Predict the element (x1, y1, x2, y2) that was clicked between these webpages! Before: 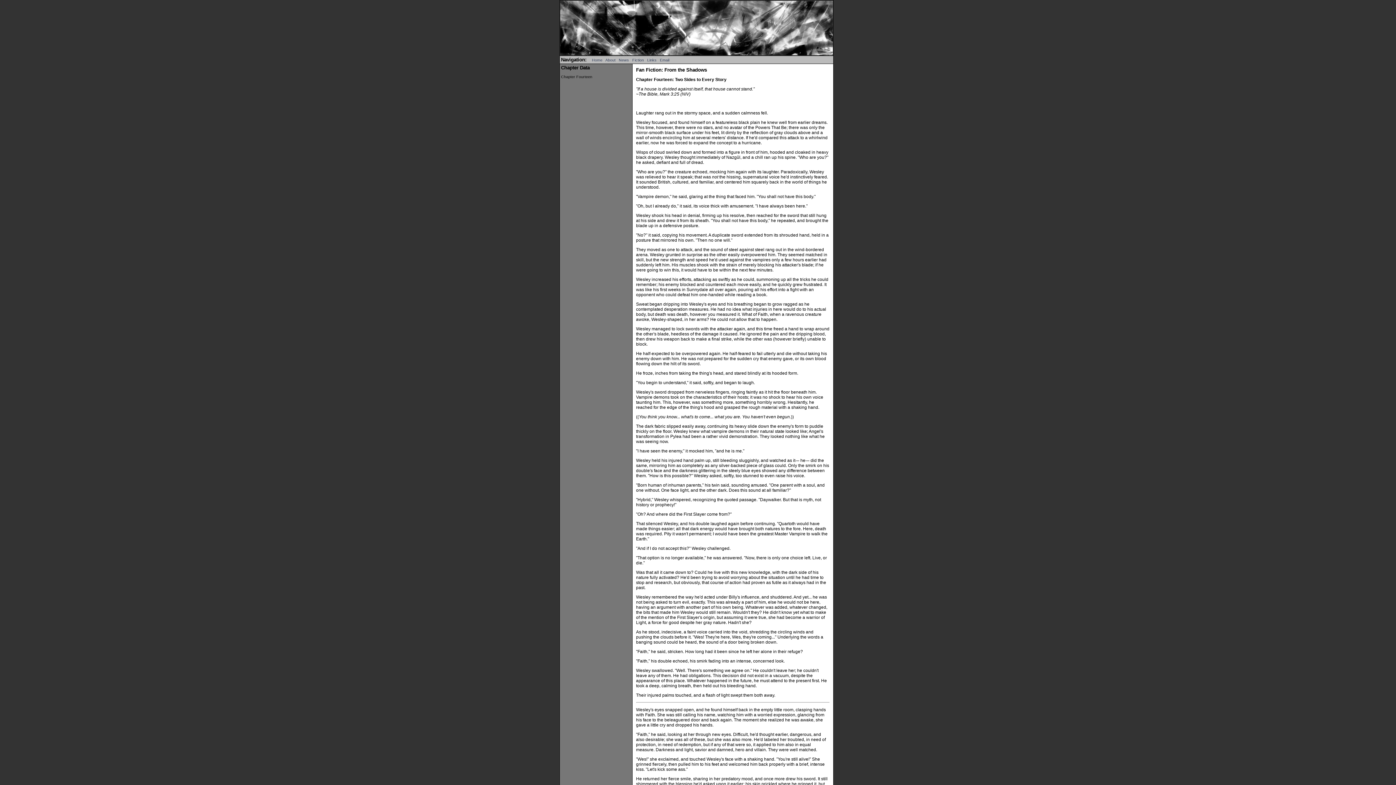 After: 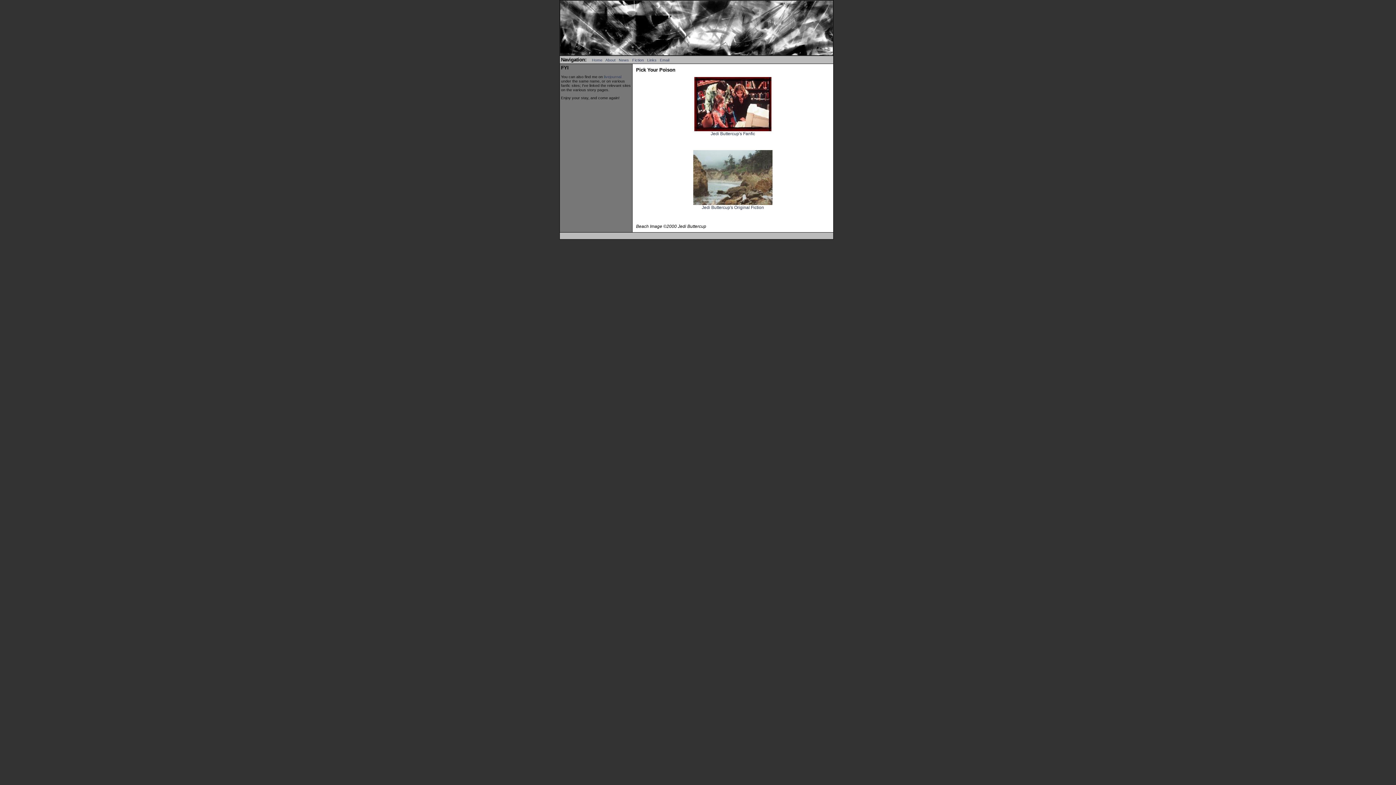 Action: label: Fiction bbox: (632, 57, 644, 62)